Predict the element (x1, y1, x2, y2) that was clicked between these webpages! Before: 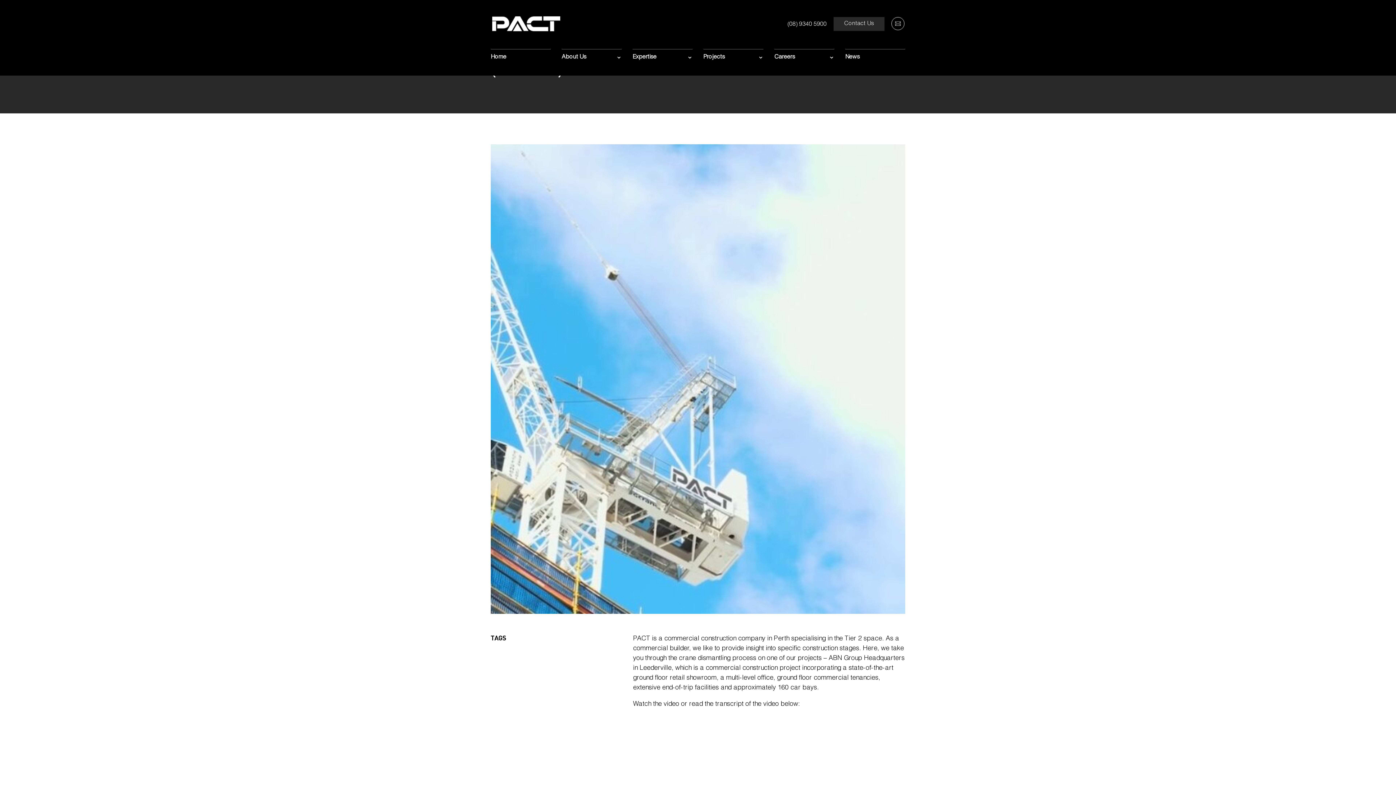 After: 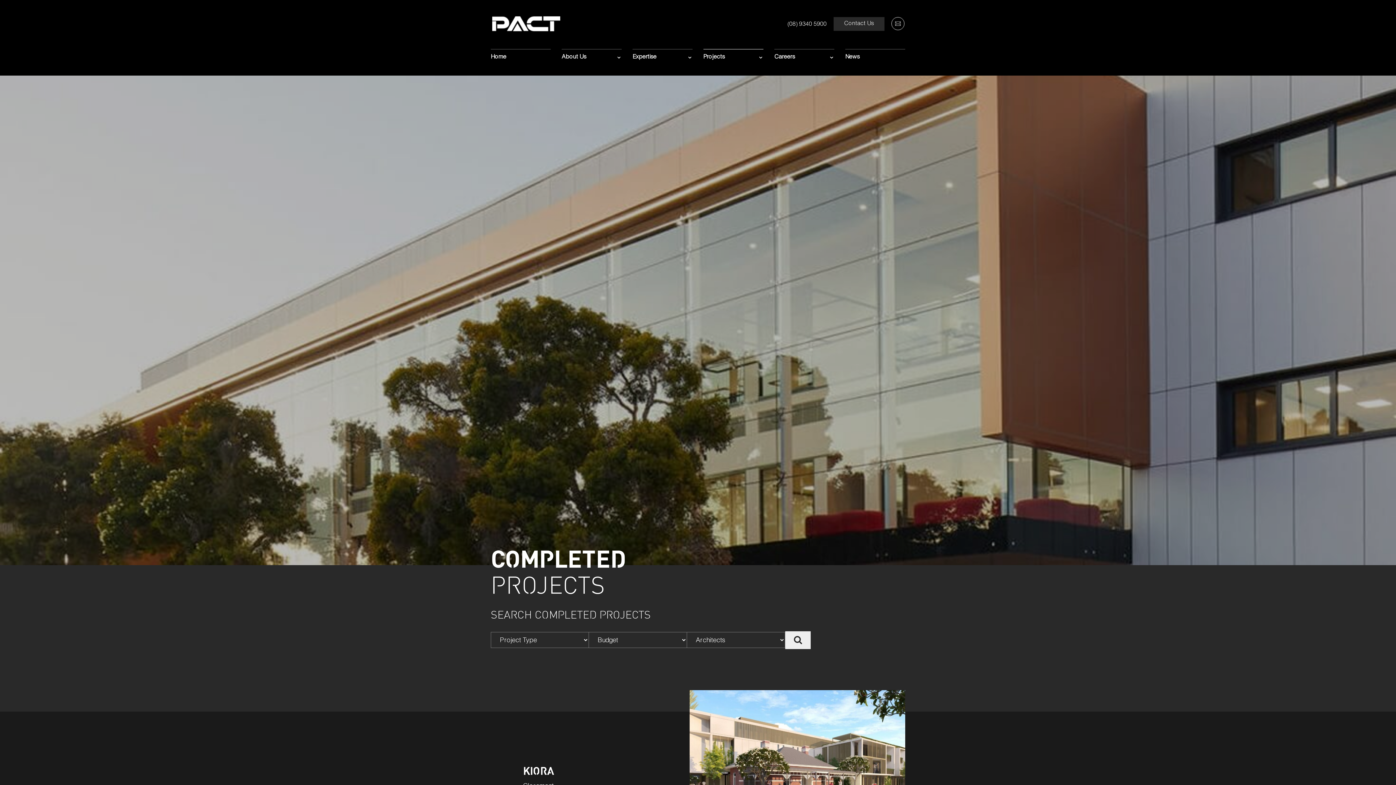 Action: bbox: (703, 54, 763, 75) label: Projects